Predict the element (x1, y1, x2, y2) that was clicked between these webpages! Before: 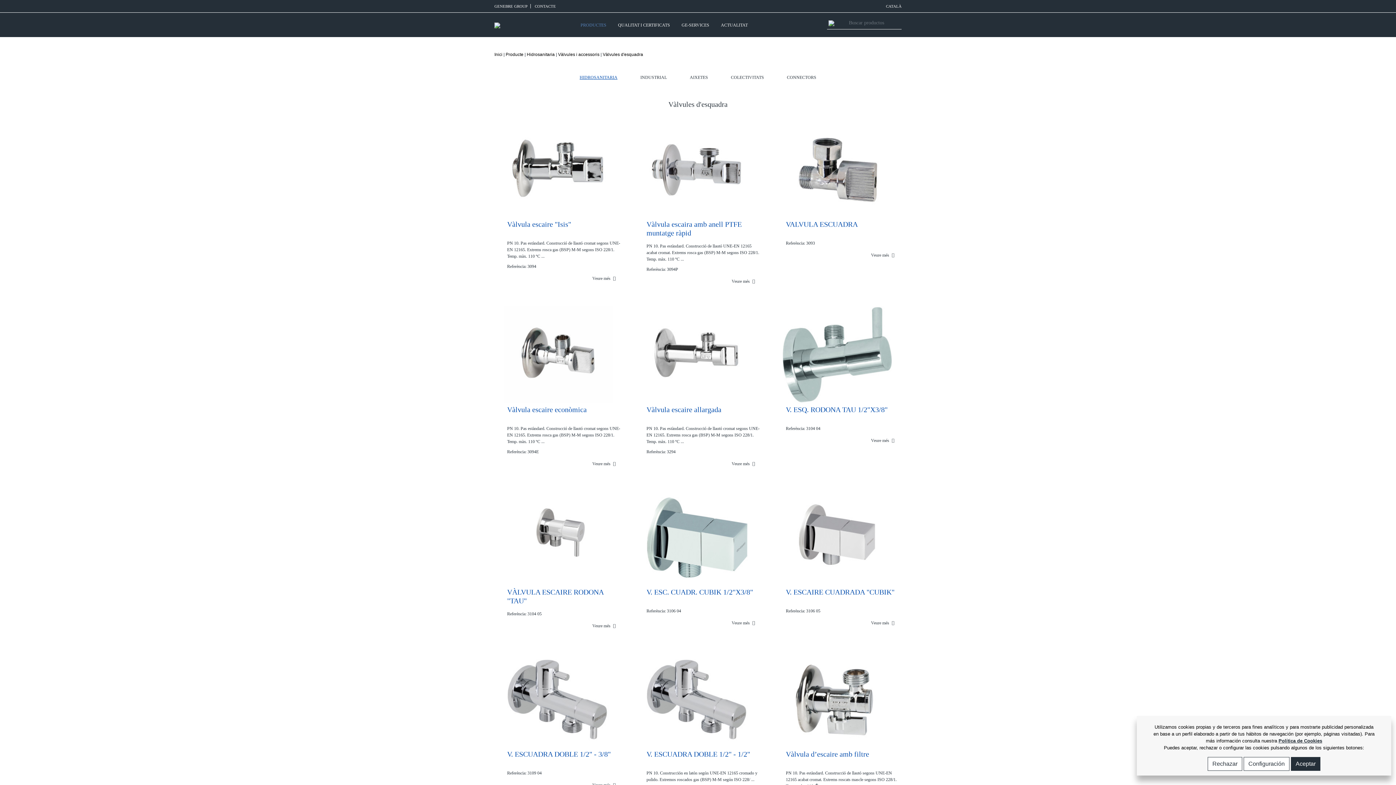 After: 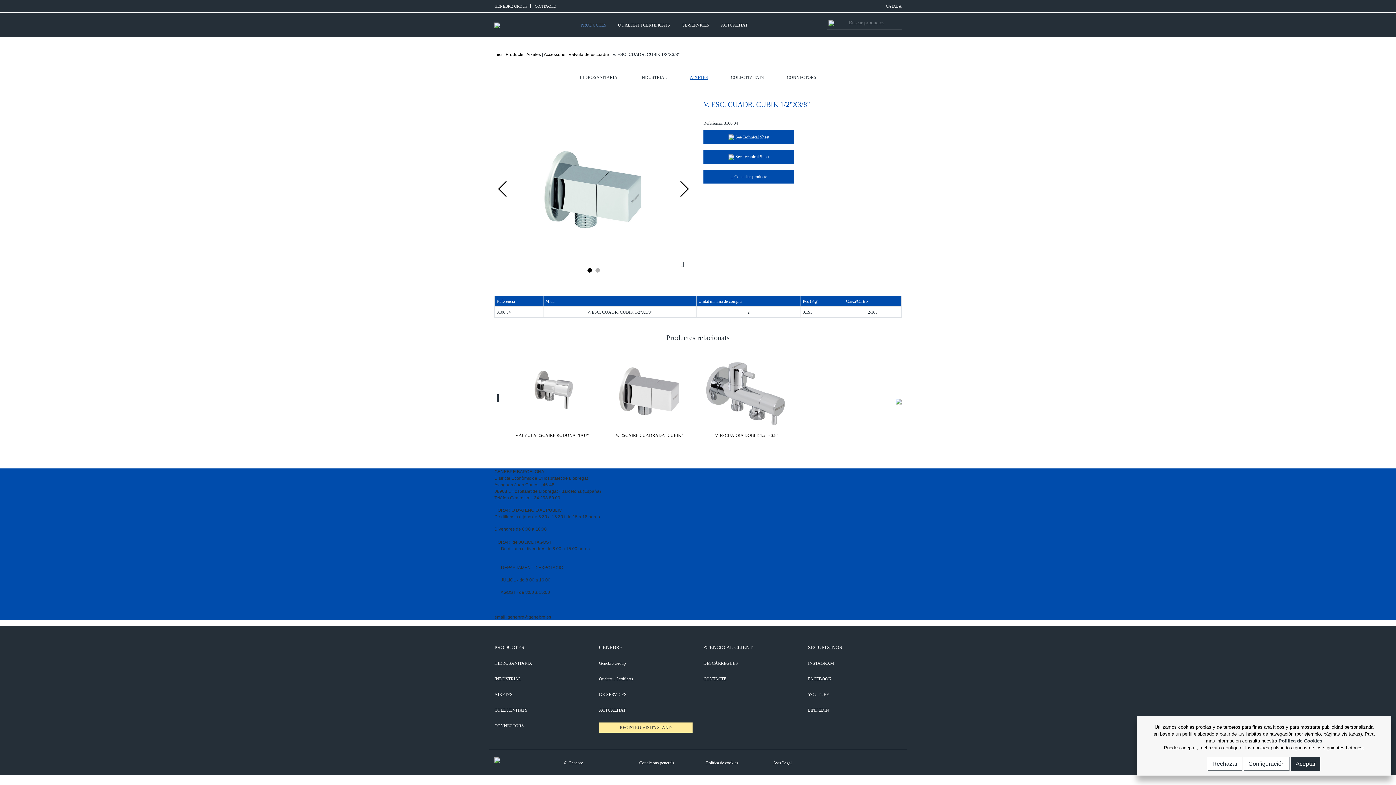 Action: bbox: (646, 588, 753, 596) label: V. ESC. CUADR. CUBIK 1/2"X3/8"